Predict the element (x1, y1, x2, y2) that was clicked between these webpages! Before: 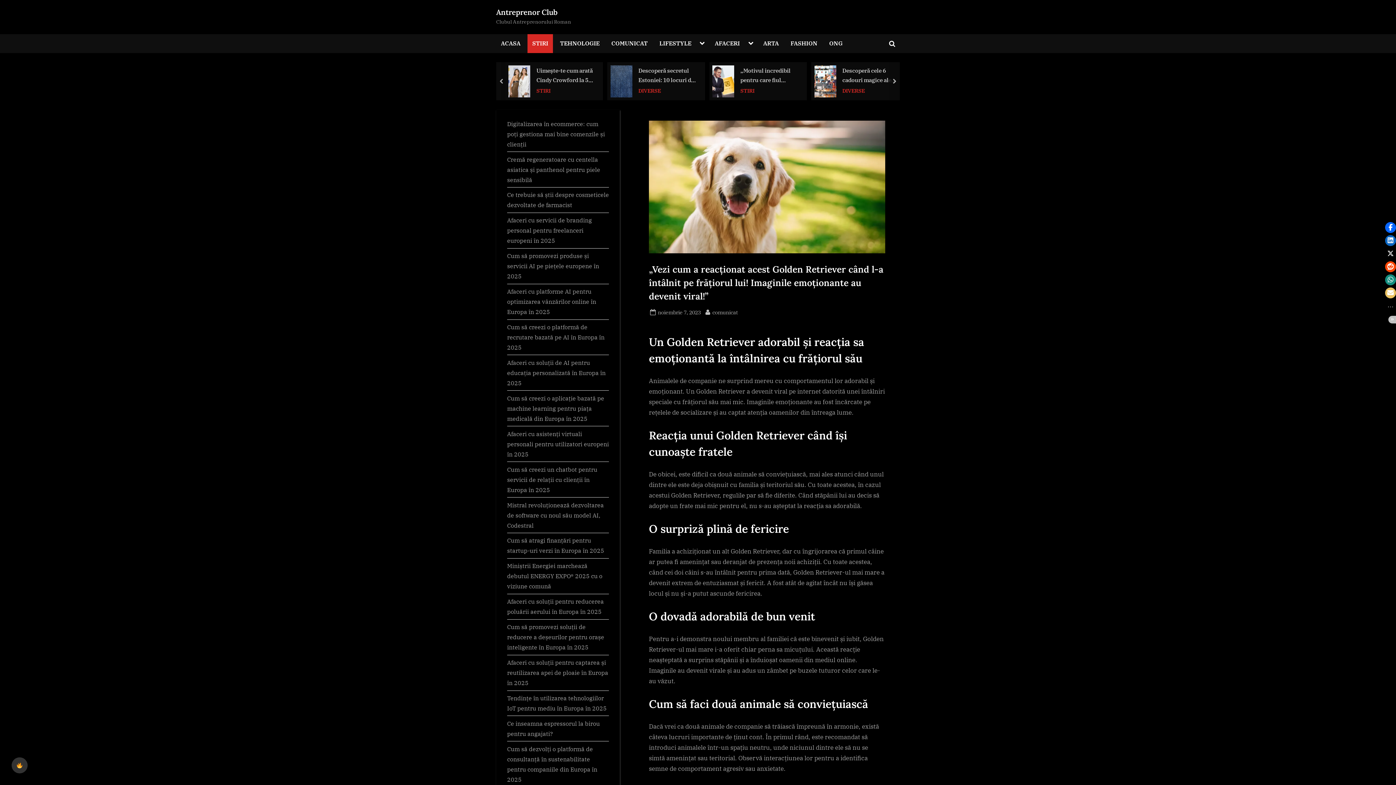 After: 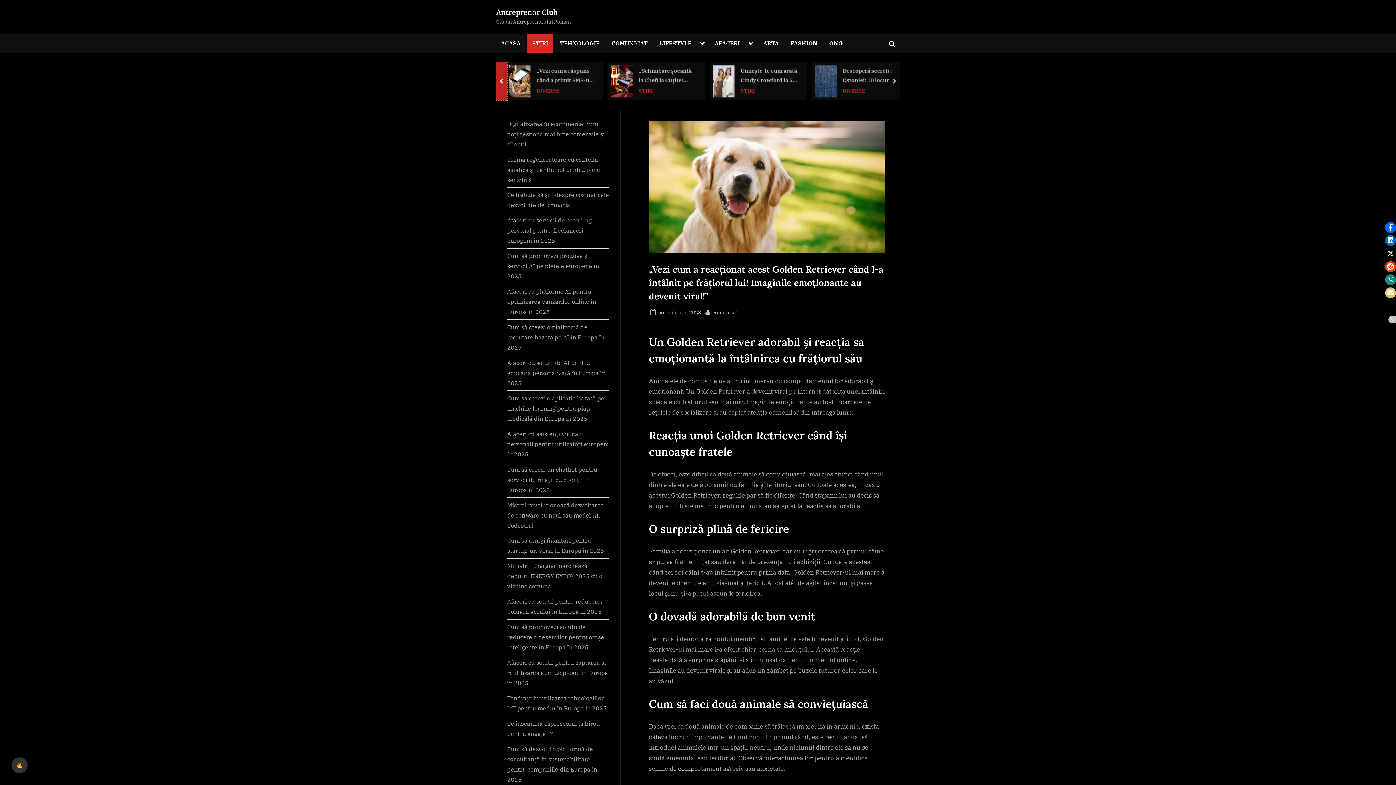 Action: label: prev bbox: (496, 62, 507, 100)